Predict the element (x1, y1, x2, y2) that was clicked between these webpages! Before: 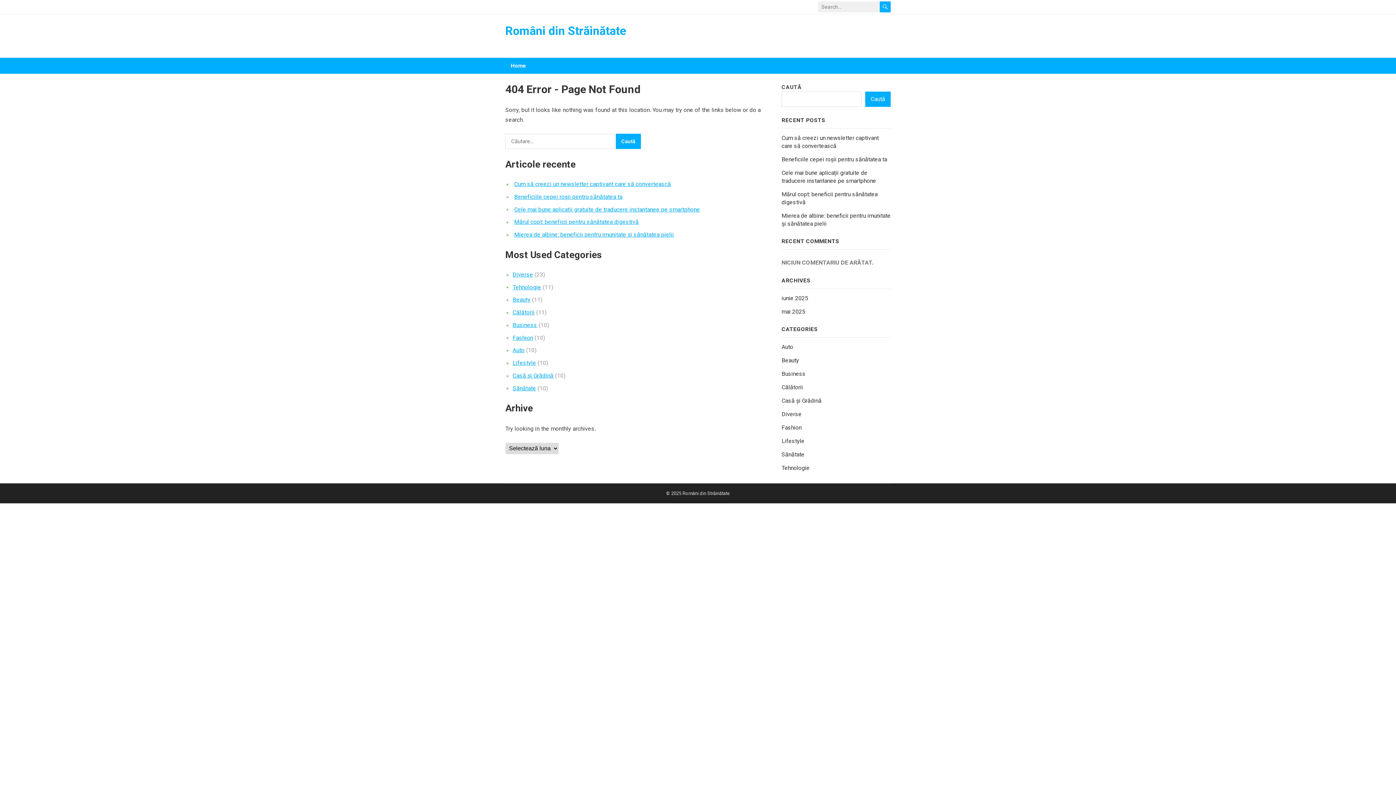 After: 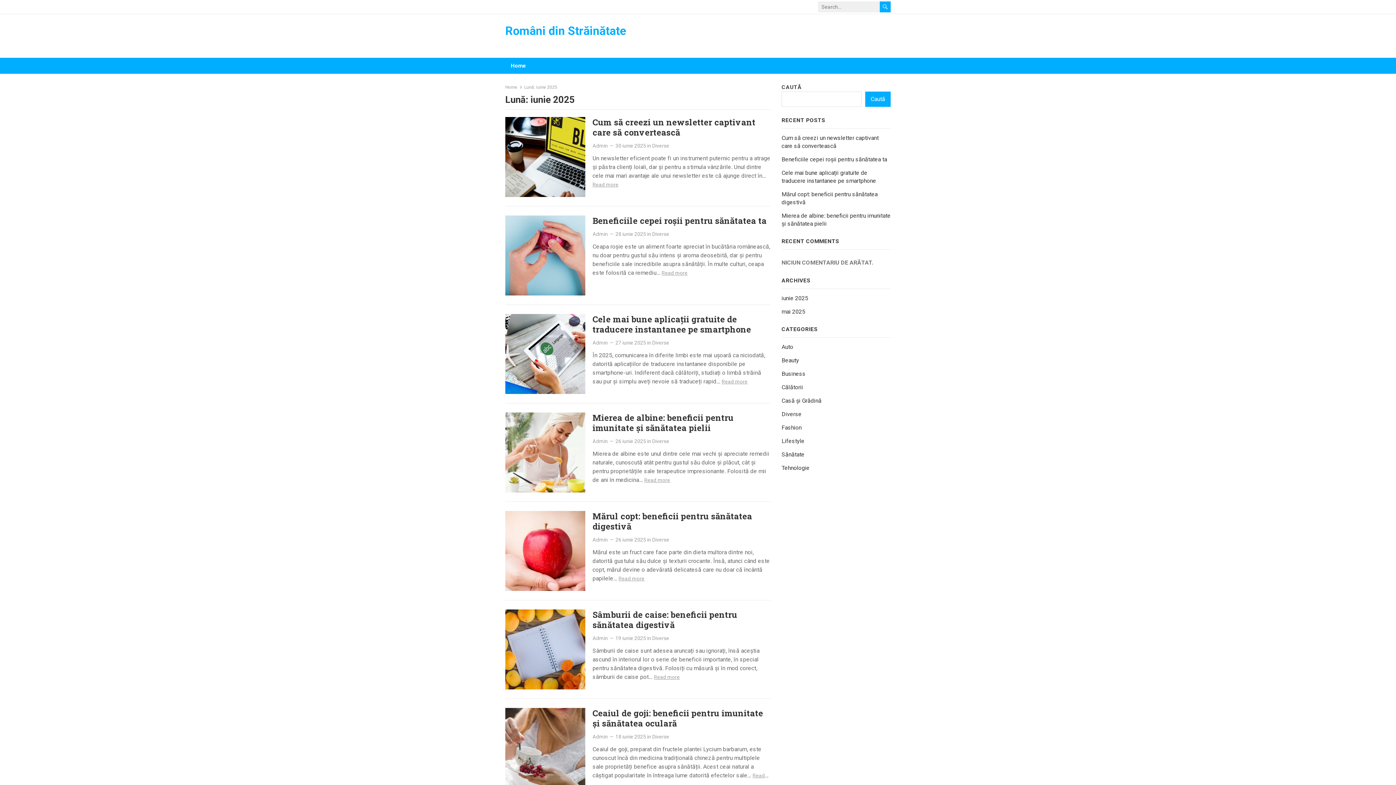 Action: label: iunie 2025 bbox: (781, 294, 808, 301)